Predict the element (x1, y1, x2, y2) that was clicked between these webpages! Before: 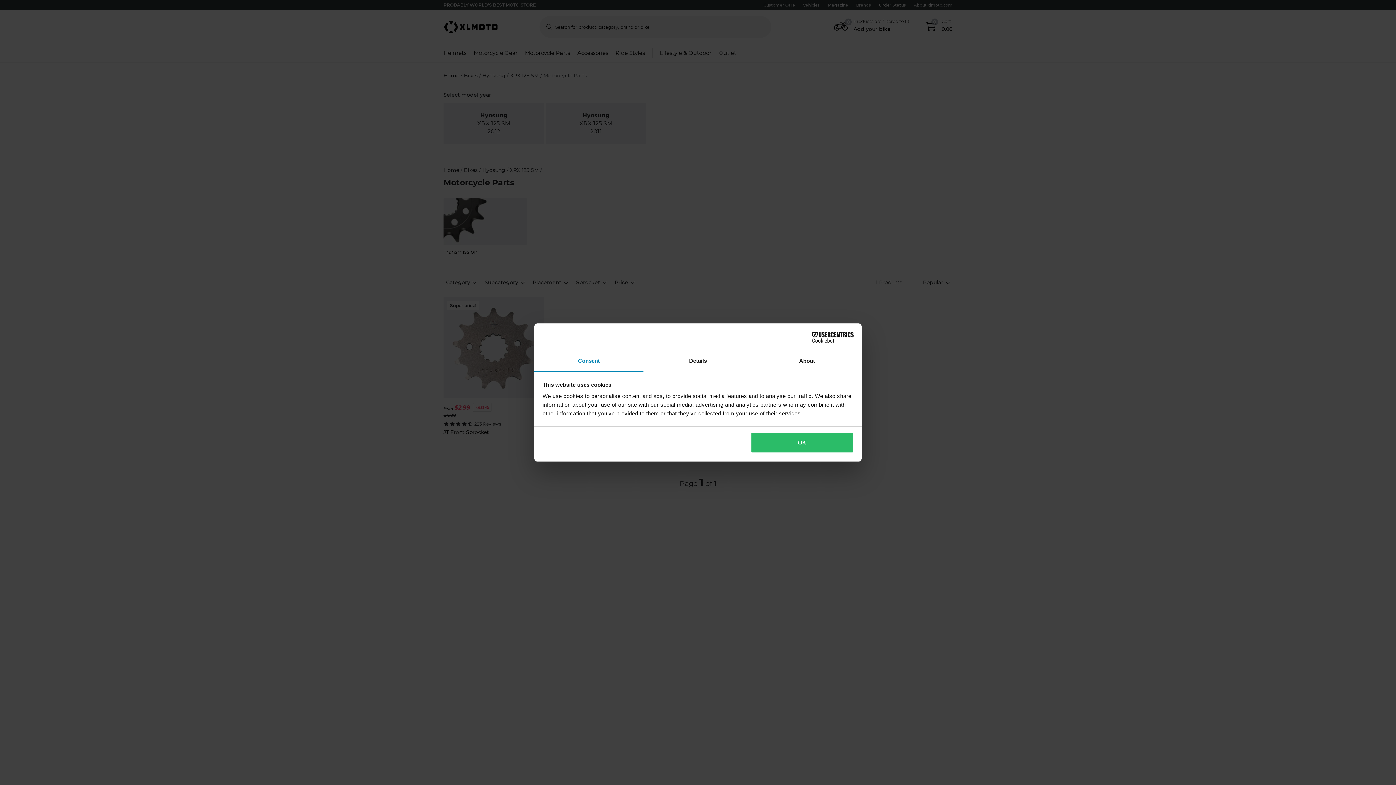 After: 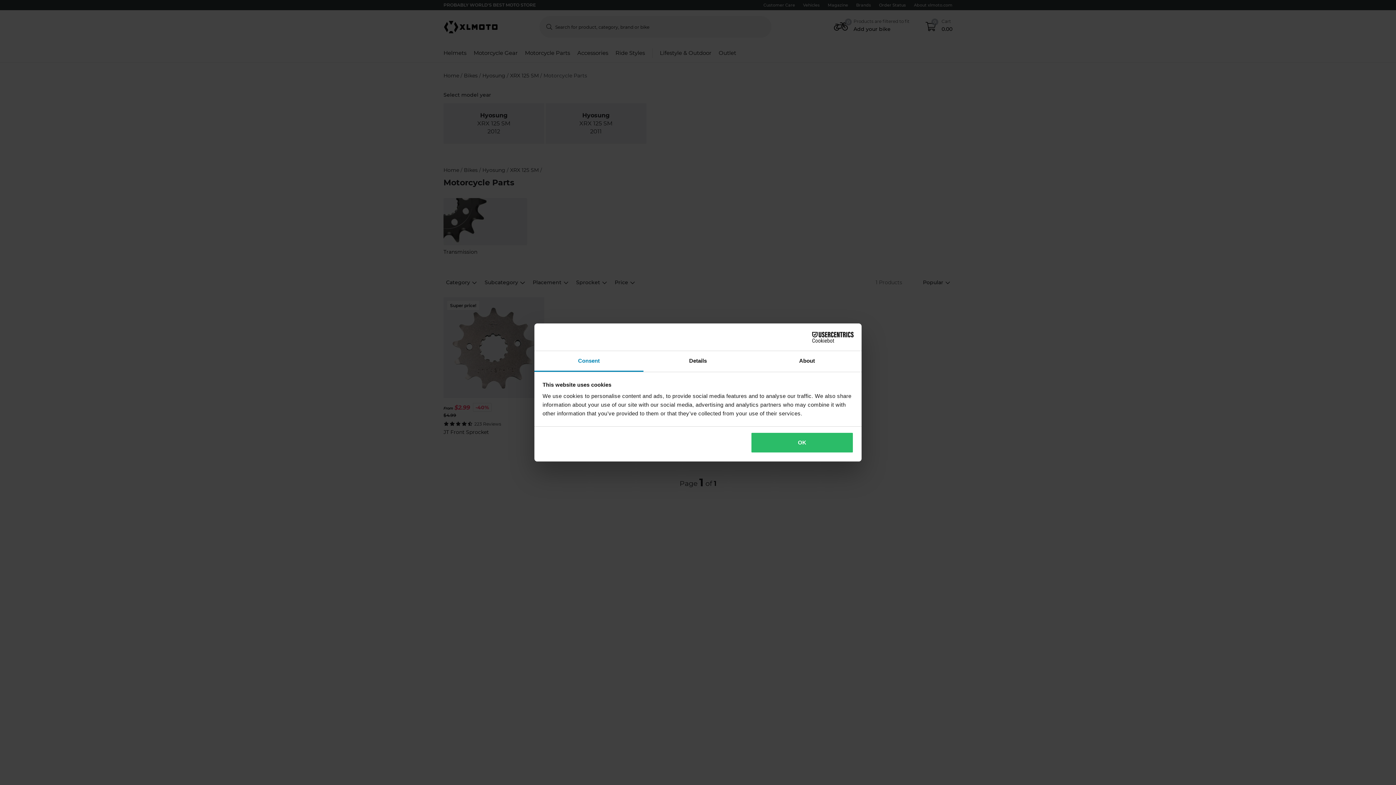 Action: bbox: (790, 331, 853, 342) label: Cookiebot - opens in a new window